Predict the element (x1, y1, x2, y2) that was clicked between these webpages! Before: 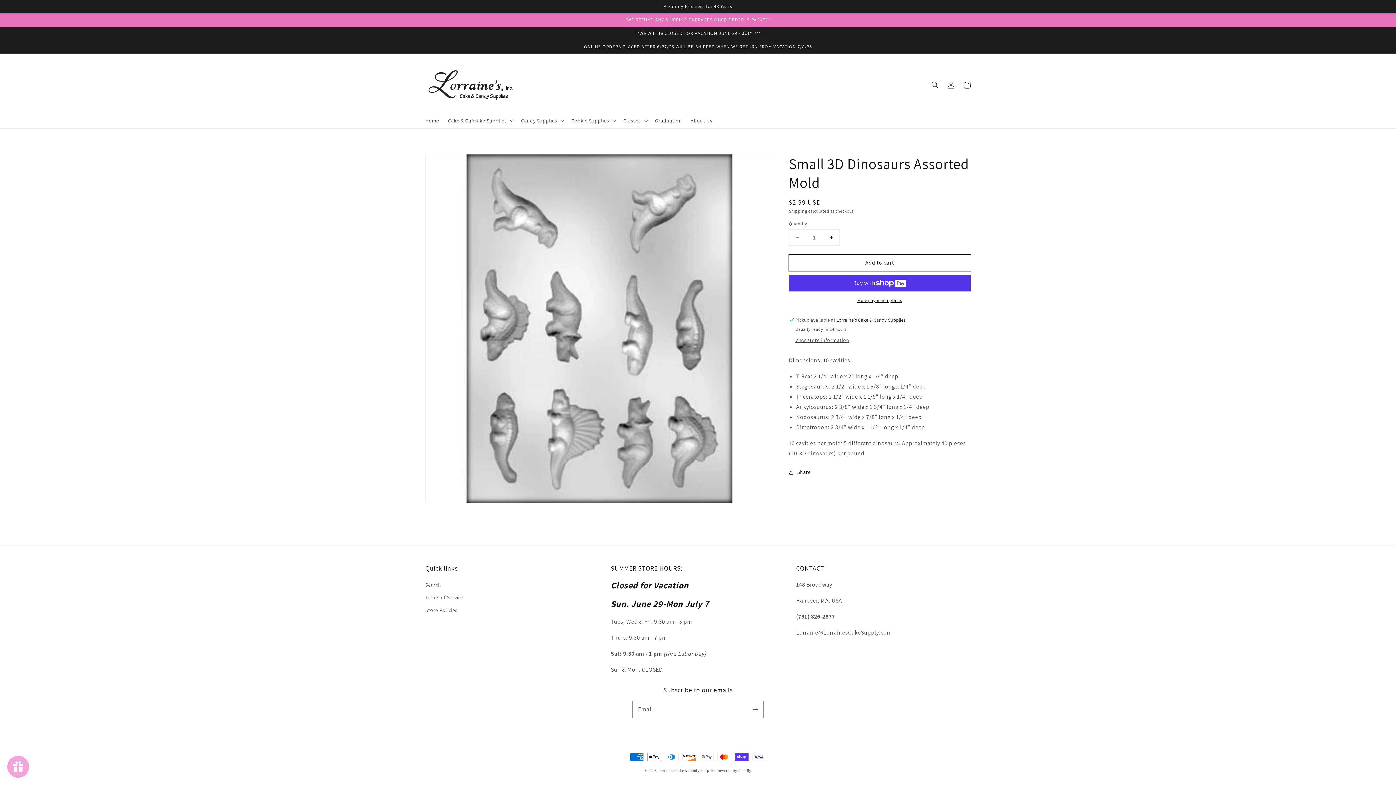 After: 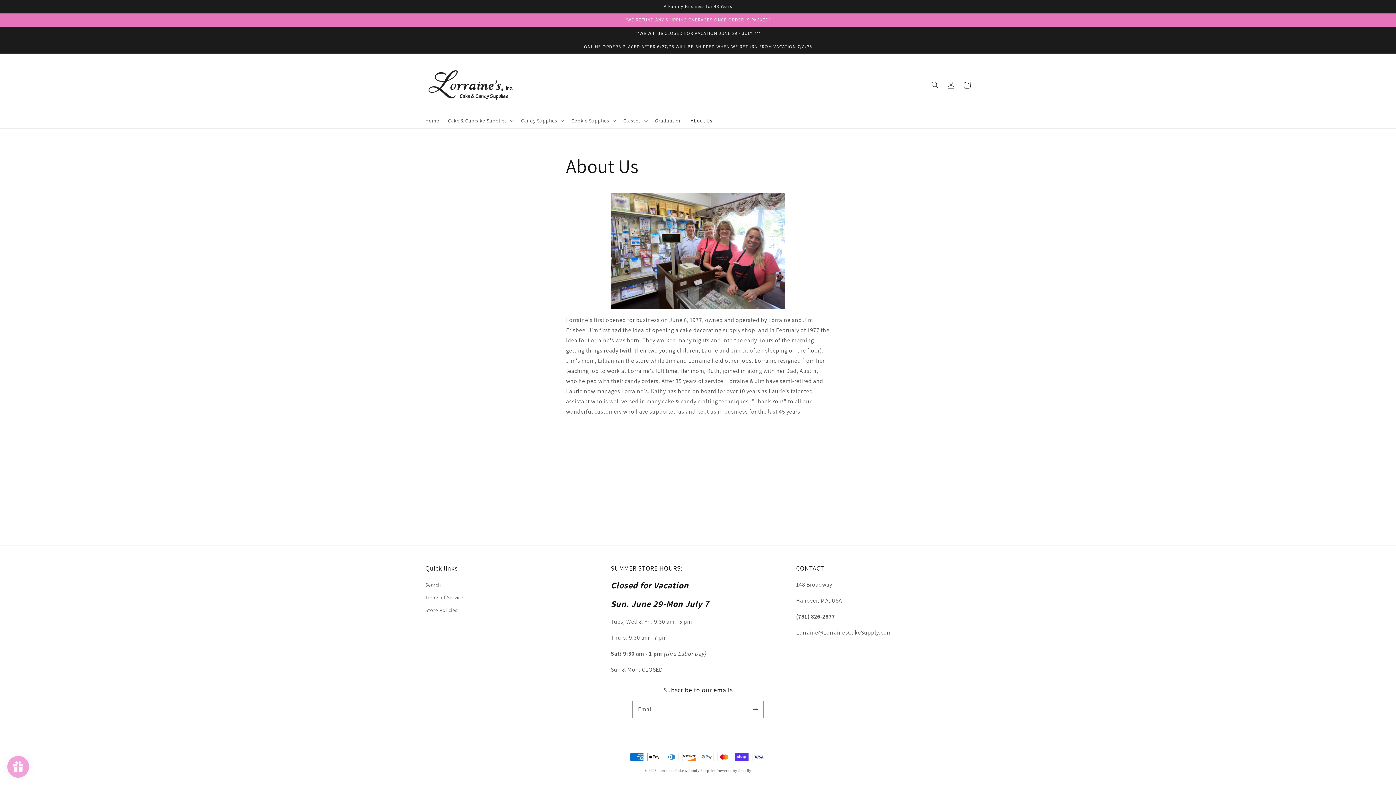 Action: bbox: (686, 113, 716, 128) label: About Us